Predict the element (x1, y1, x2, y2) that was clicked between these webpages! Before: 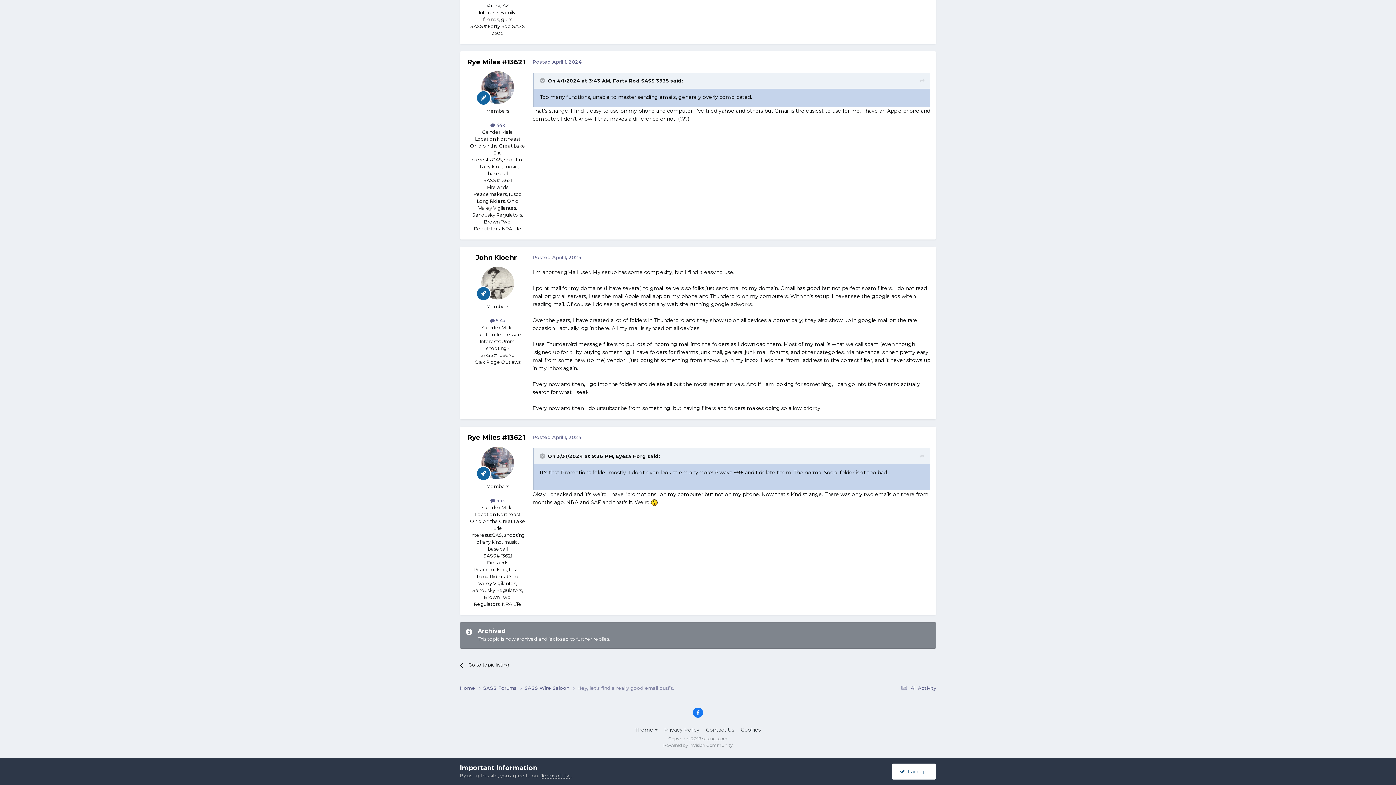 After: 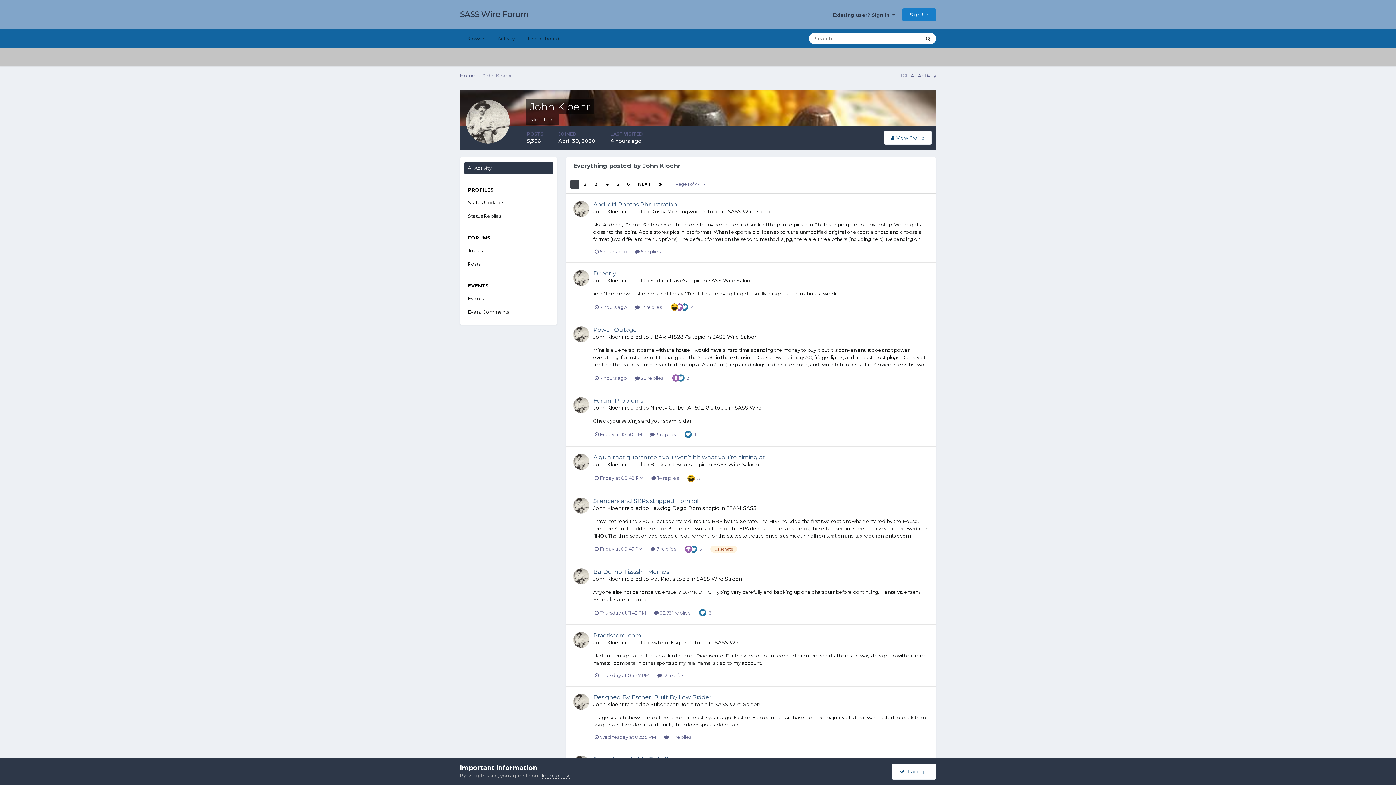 Action: label:  5.4k bbox: (490, 317, 505, 323)